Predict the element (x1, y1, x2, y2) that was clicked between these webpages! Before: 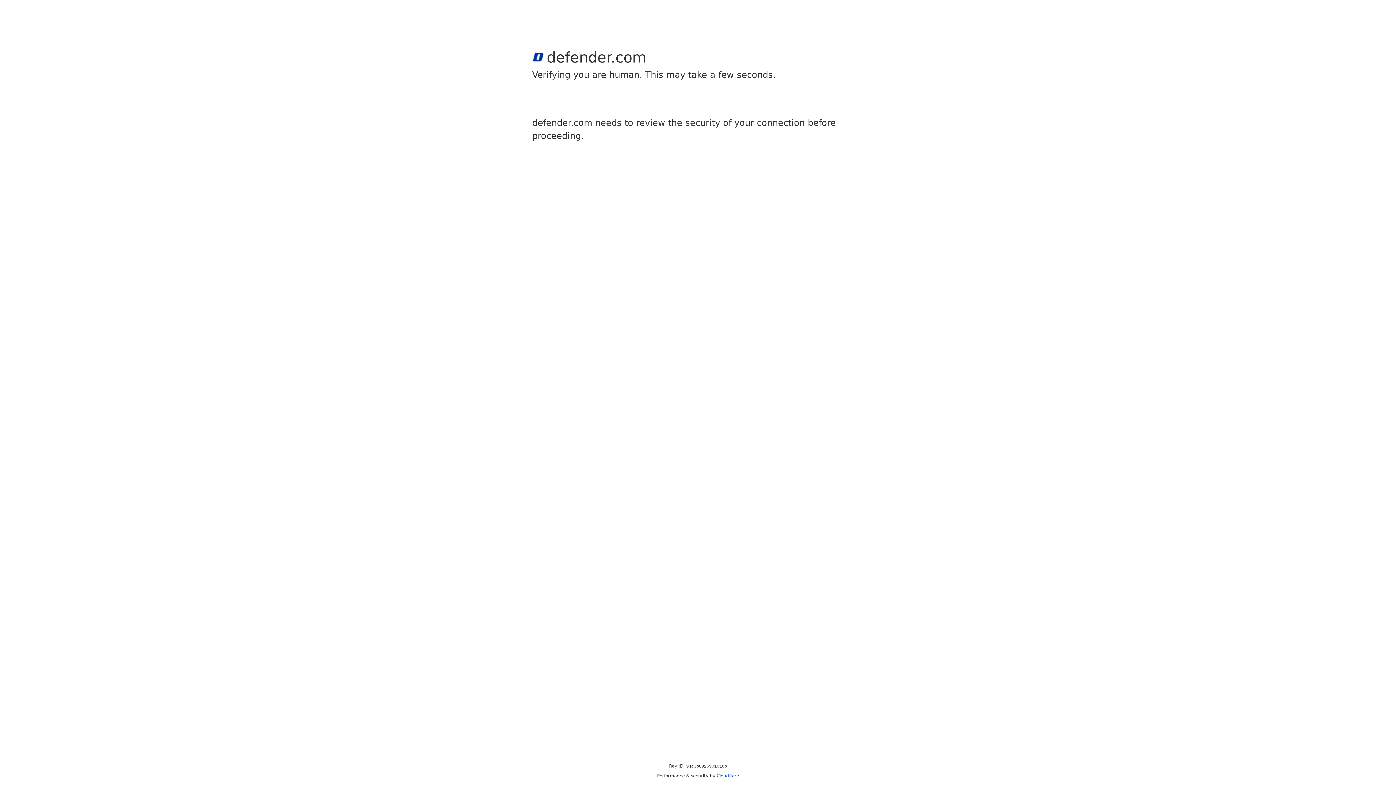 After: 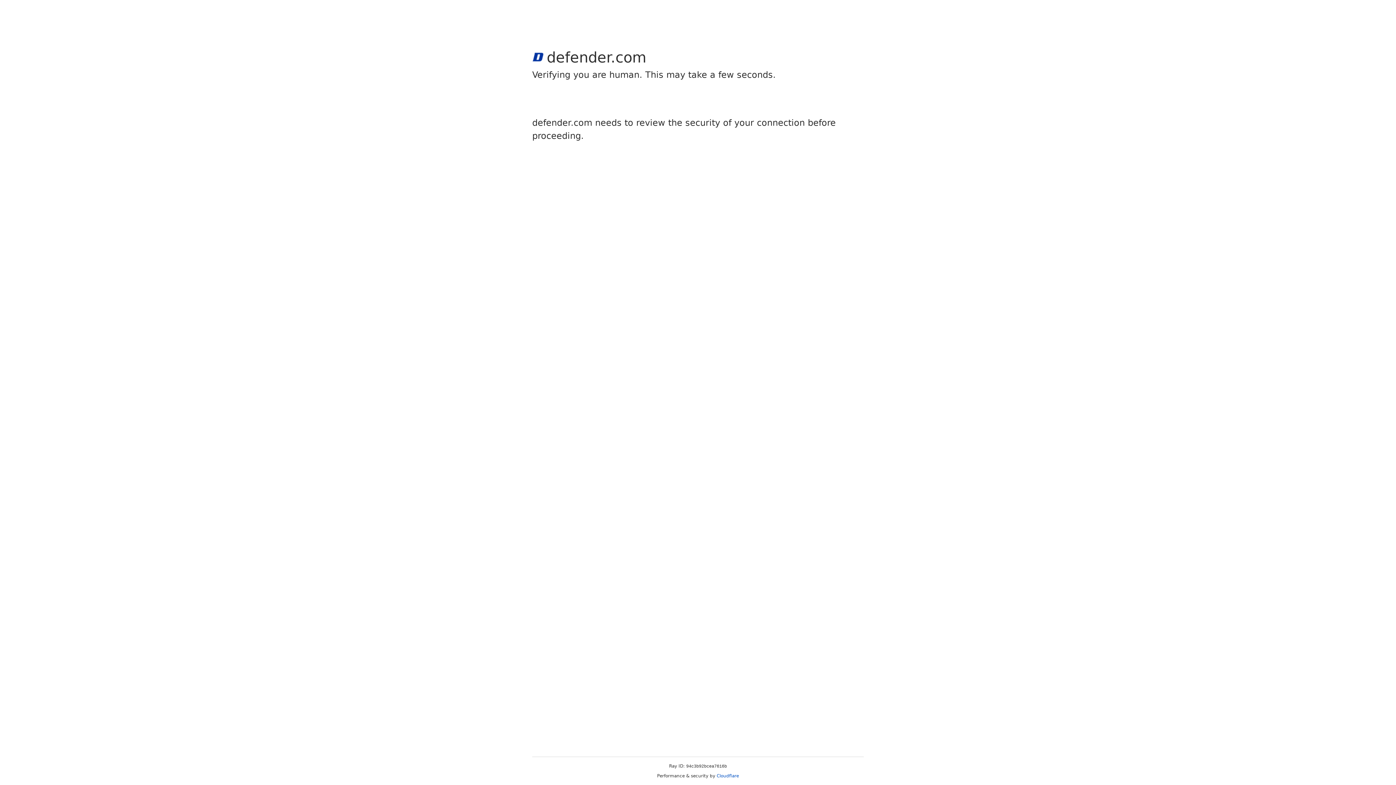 Action: bbox: (716, 773, 739, 778) label: Cloudflare